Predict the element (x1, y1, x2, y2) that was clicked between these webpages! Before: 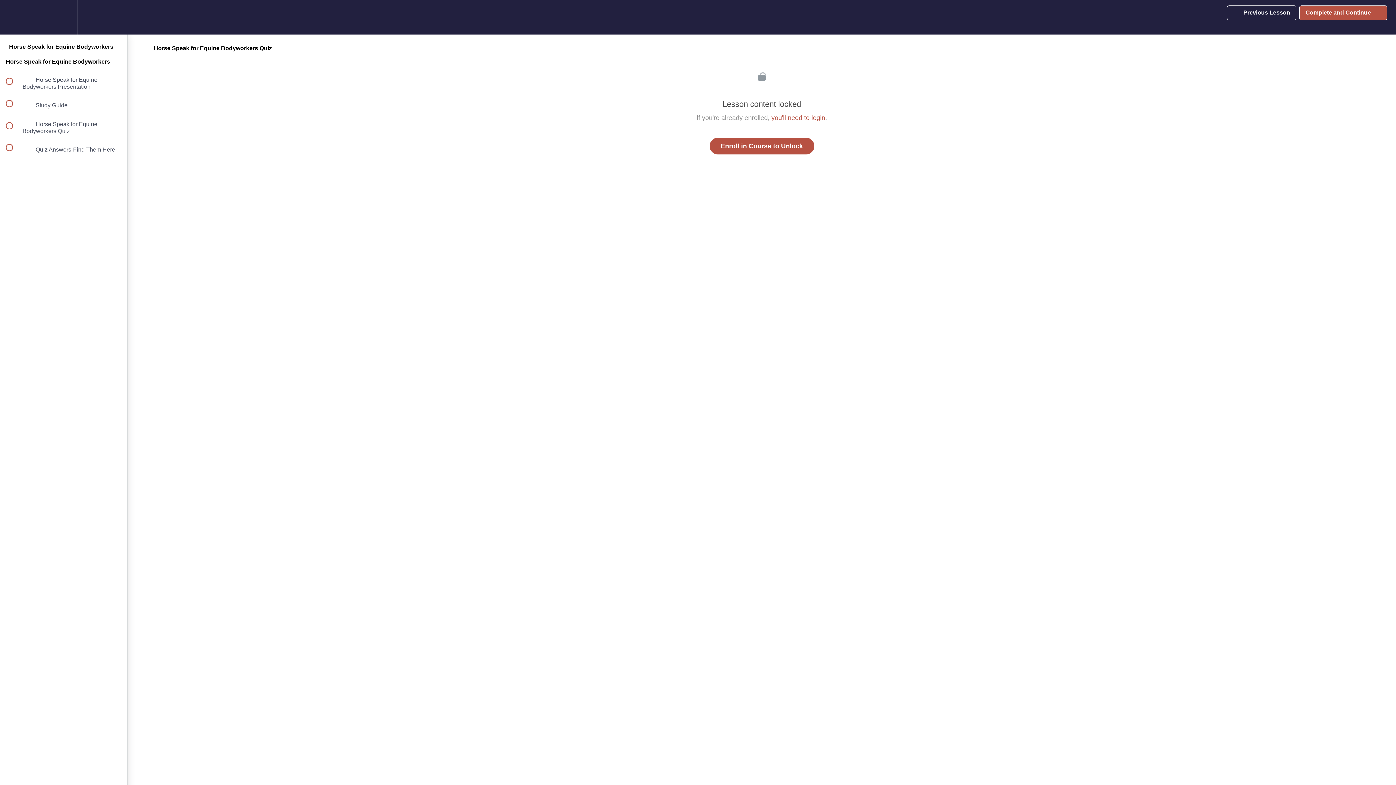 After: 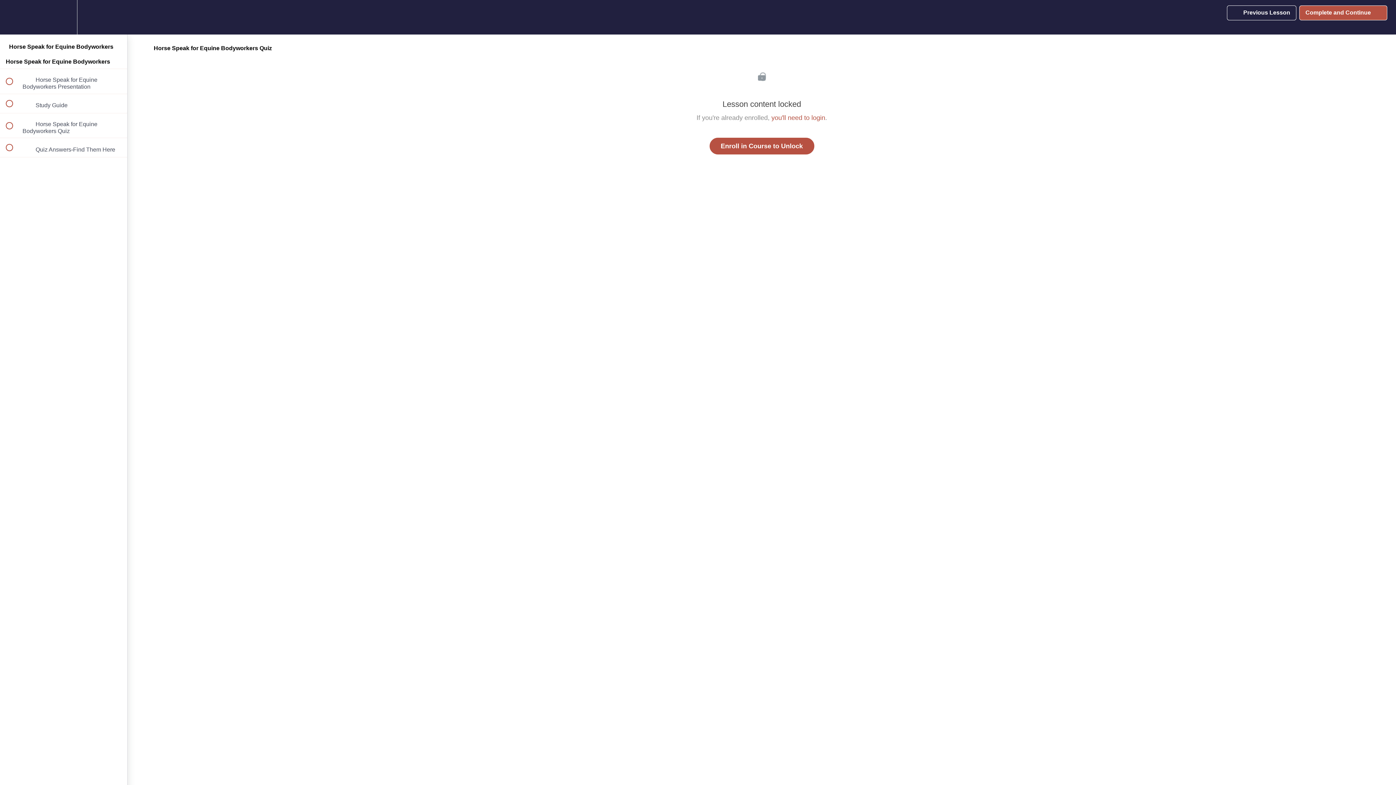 Action: label:  
Previous Lesson bbox: (1227, 5, 1296, 20)